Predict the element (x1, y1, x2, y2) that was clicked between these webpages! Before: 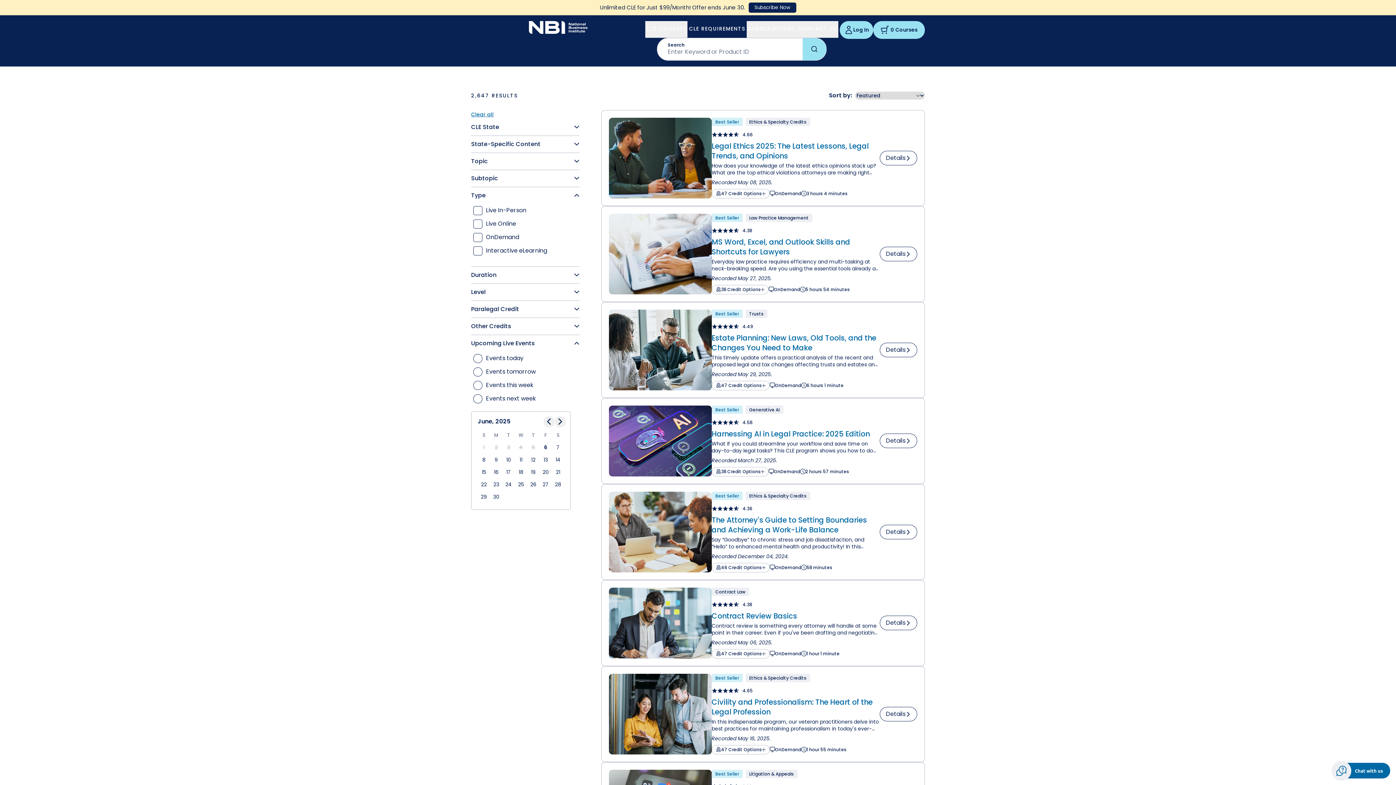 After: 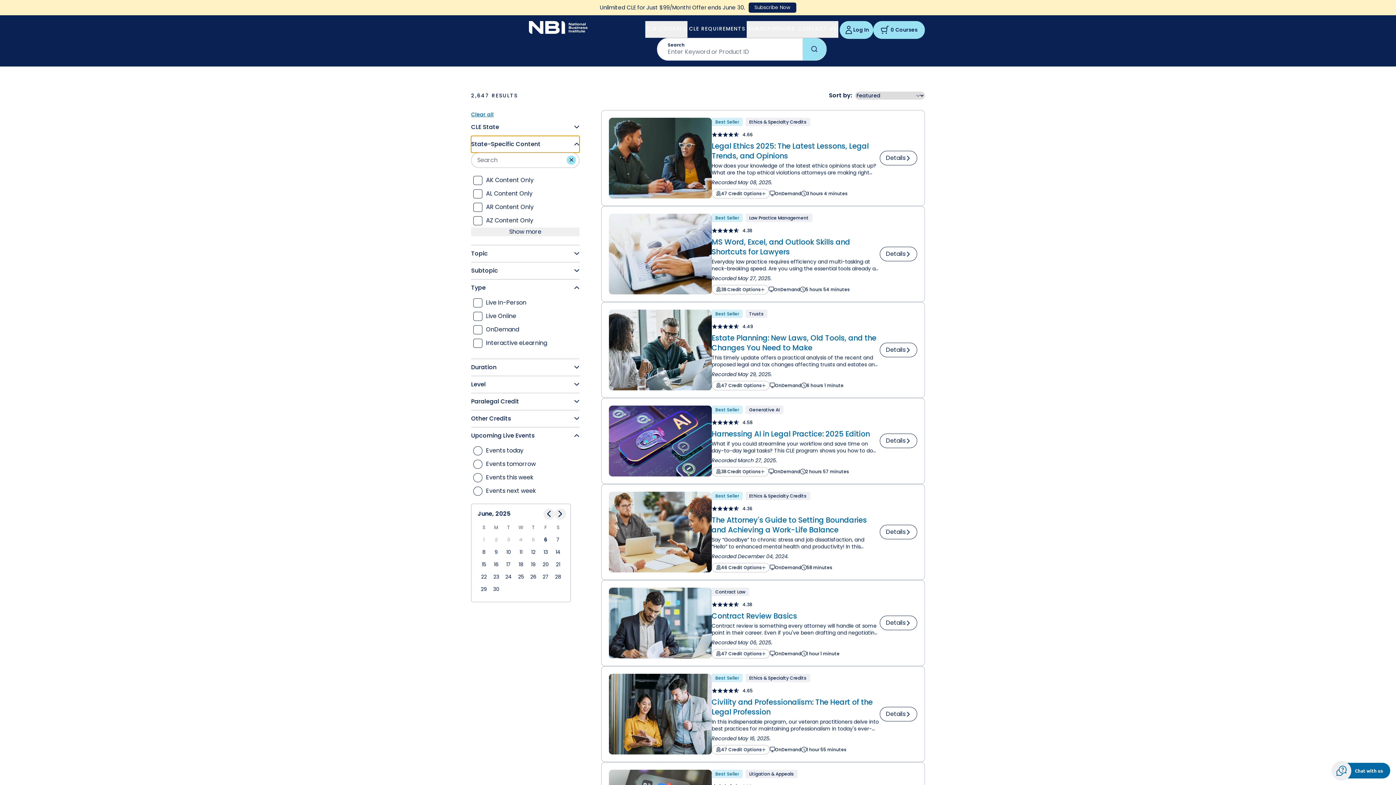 Action: bbox: (471, 135, 579, 152) label: State-Specific Content